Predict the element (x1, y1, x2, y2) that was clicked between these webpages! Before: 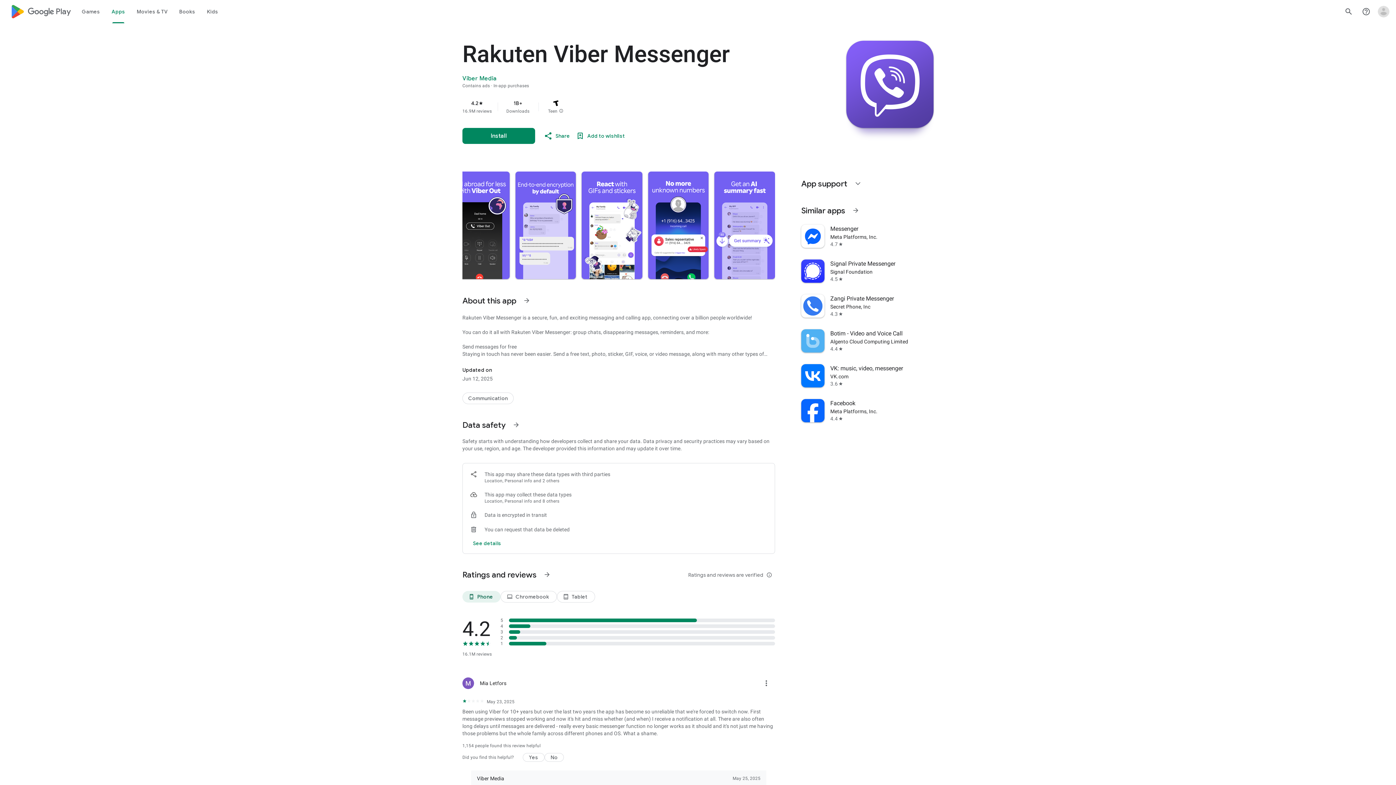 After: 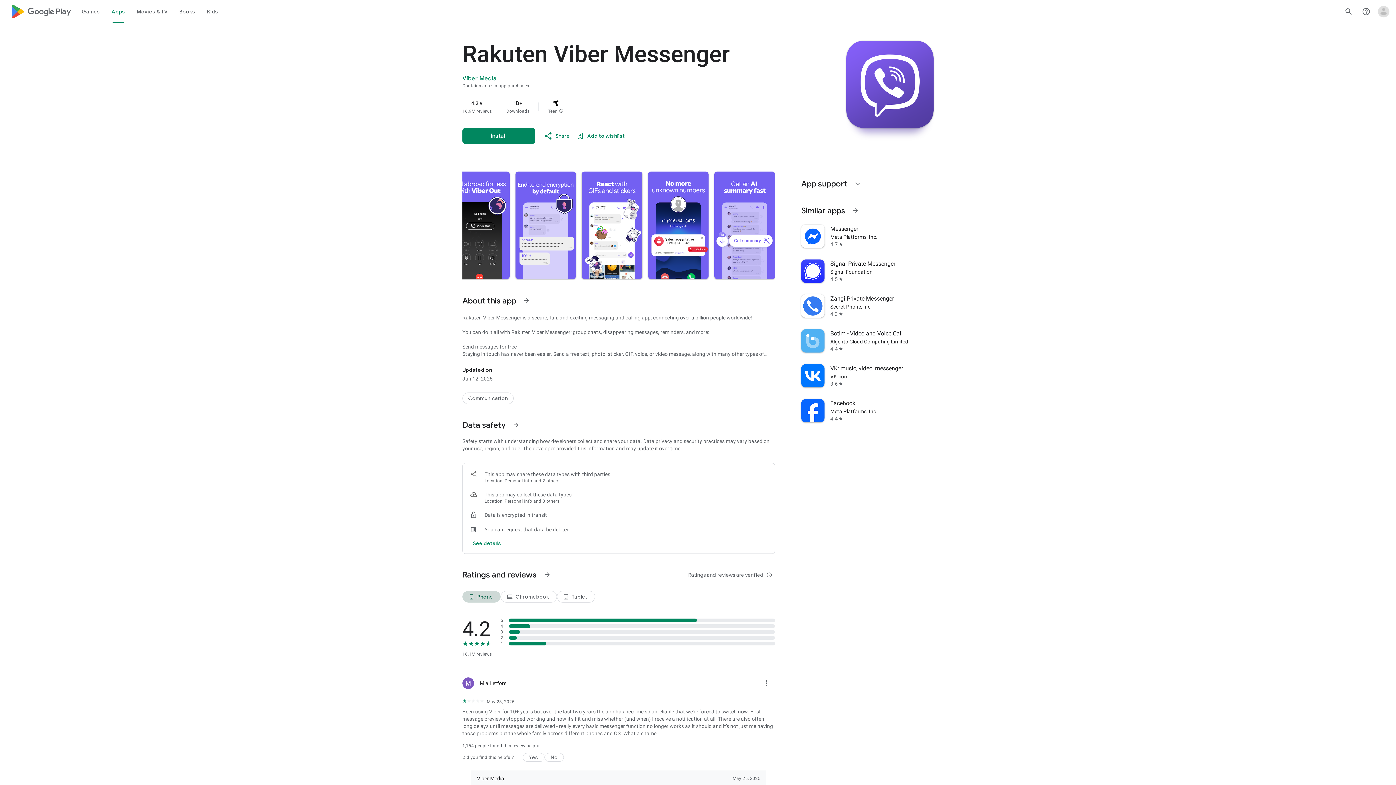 Action: label: Phone bbox: (462, 591, 500, 602)